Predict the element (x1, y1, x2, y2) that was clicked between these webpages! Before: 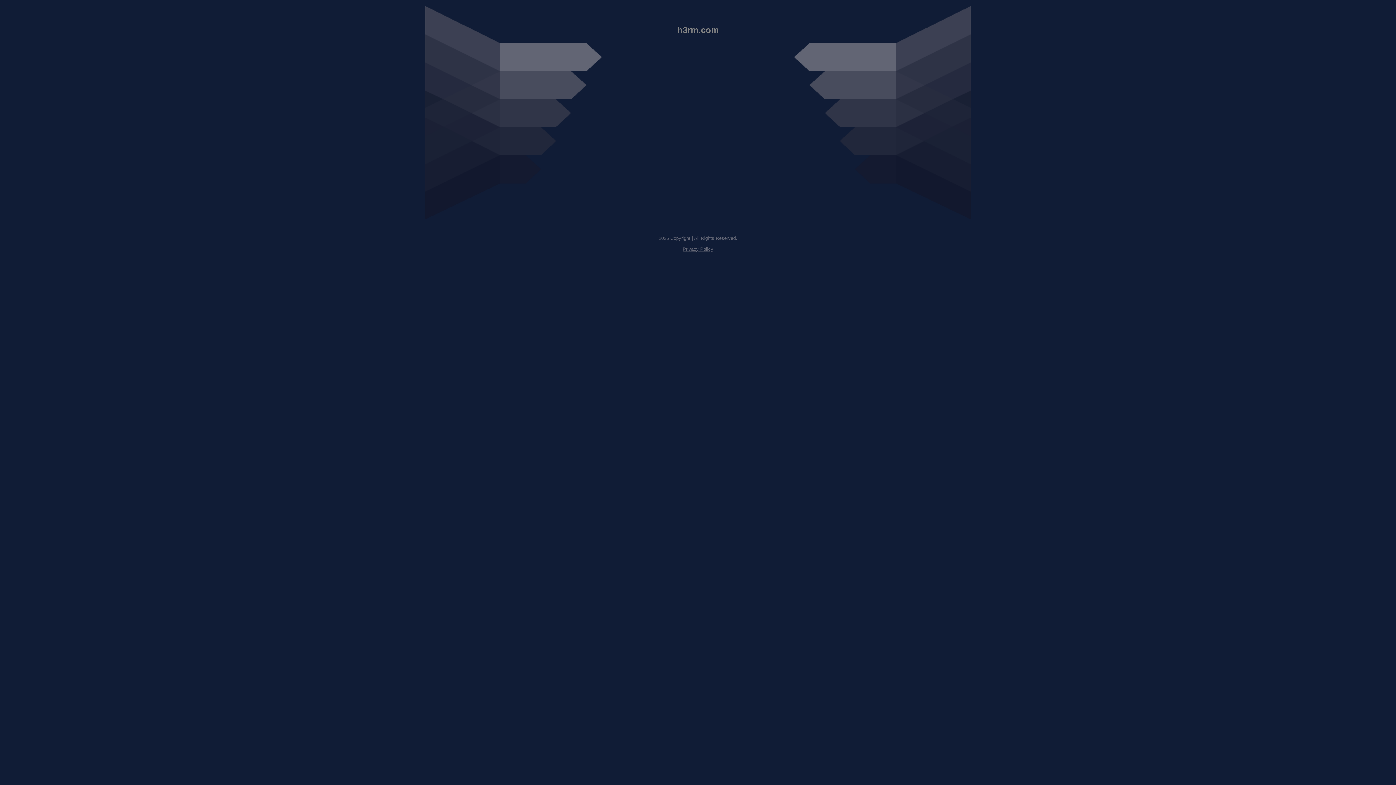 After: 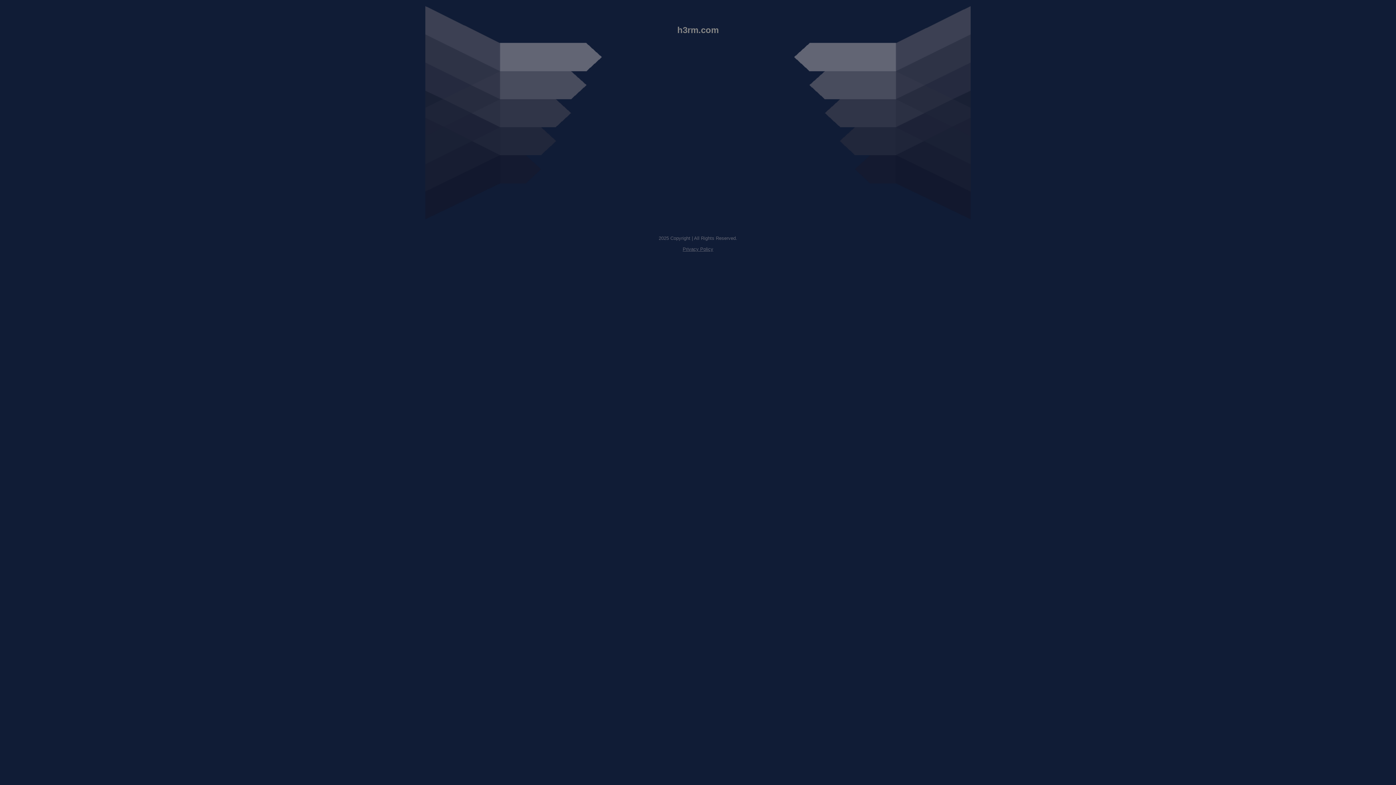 Action: bbox: (682, 246, 713, 252) label: Privacy Policy